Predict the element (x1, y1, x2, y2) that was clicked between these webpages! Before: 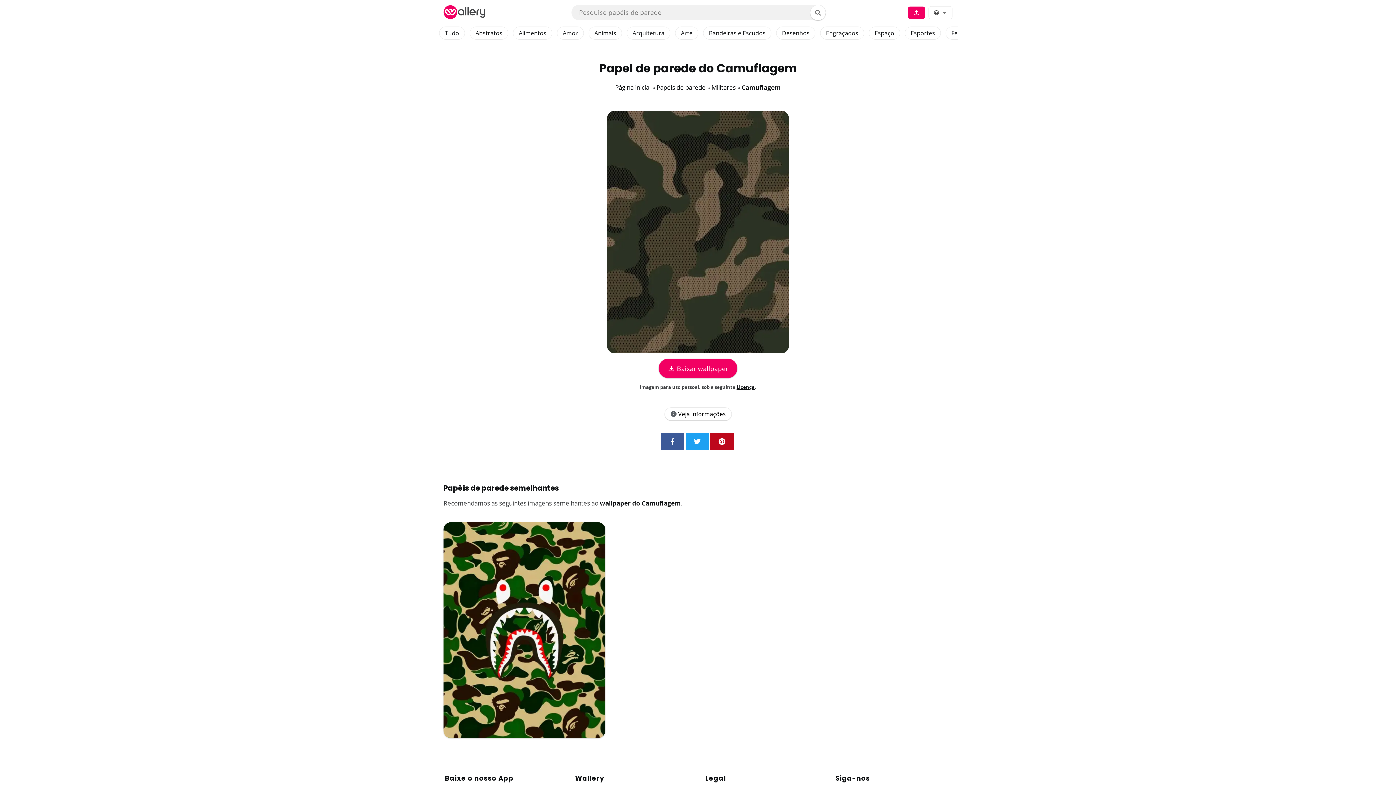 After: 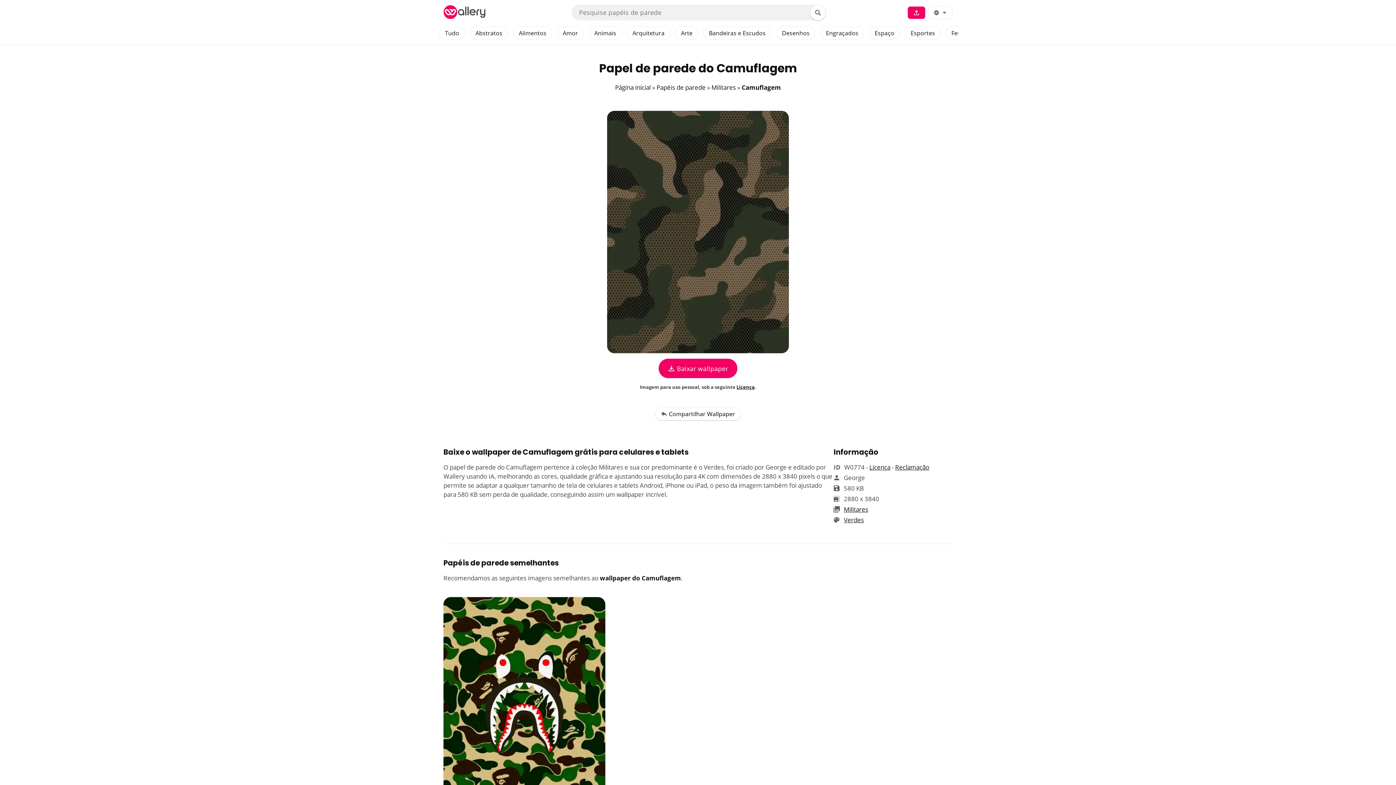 Action: bbox: (664, 407, 731, 420) label:  Veja informações